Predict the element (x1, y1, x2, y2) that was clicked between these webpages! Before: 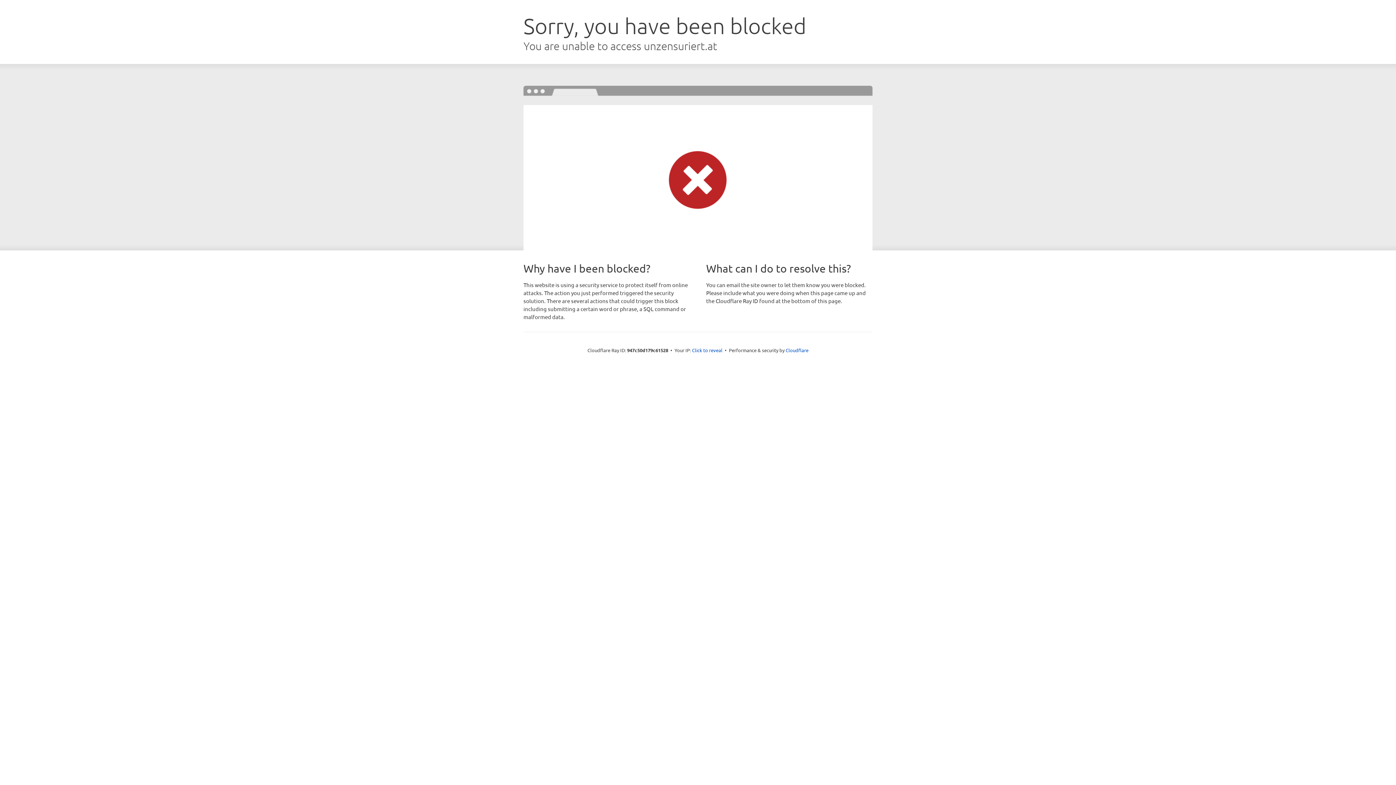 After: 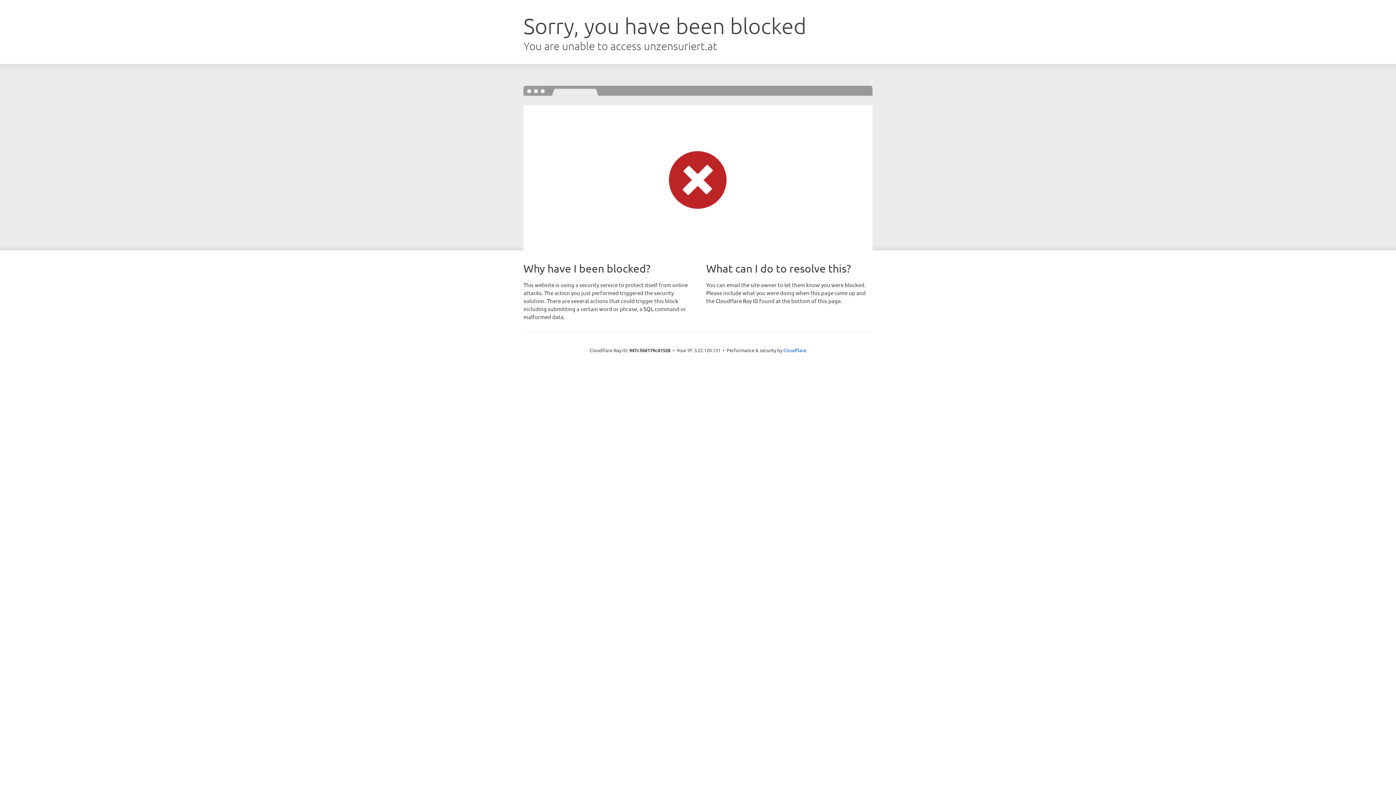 Action: label: Click to reveal bbox: (692, 346, 722, 353)